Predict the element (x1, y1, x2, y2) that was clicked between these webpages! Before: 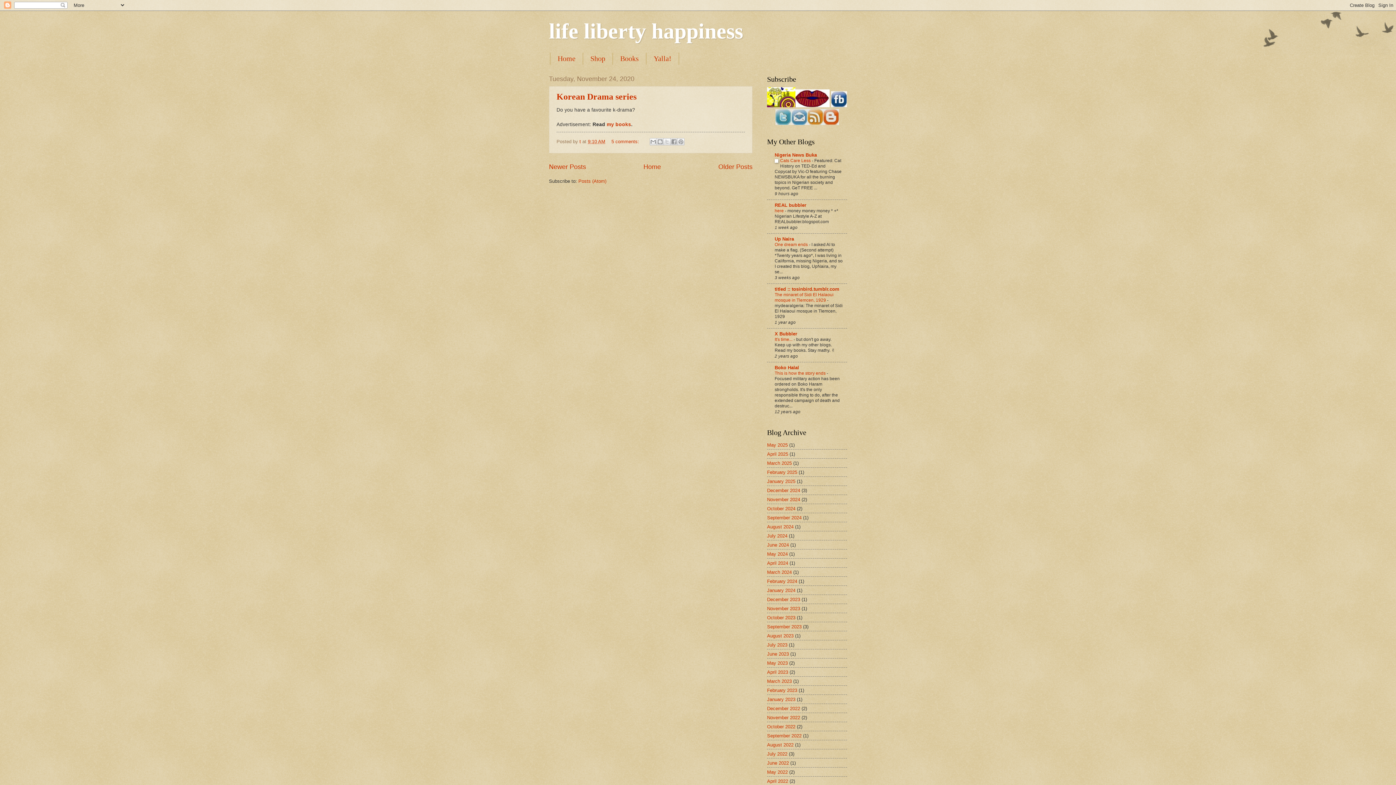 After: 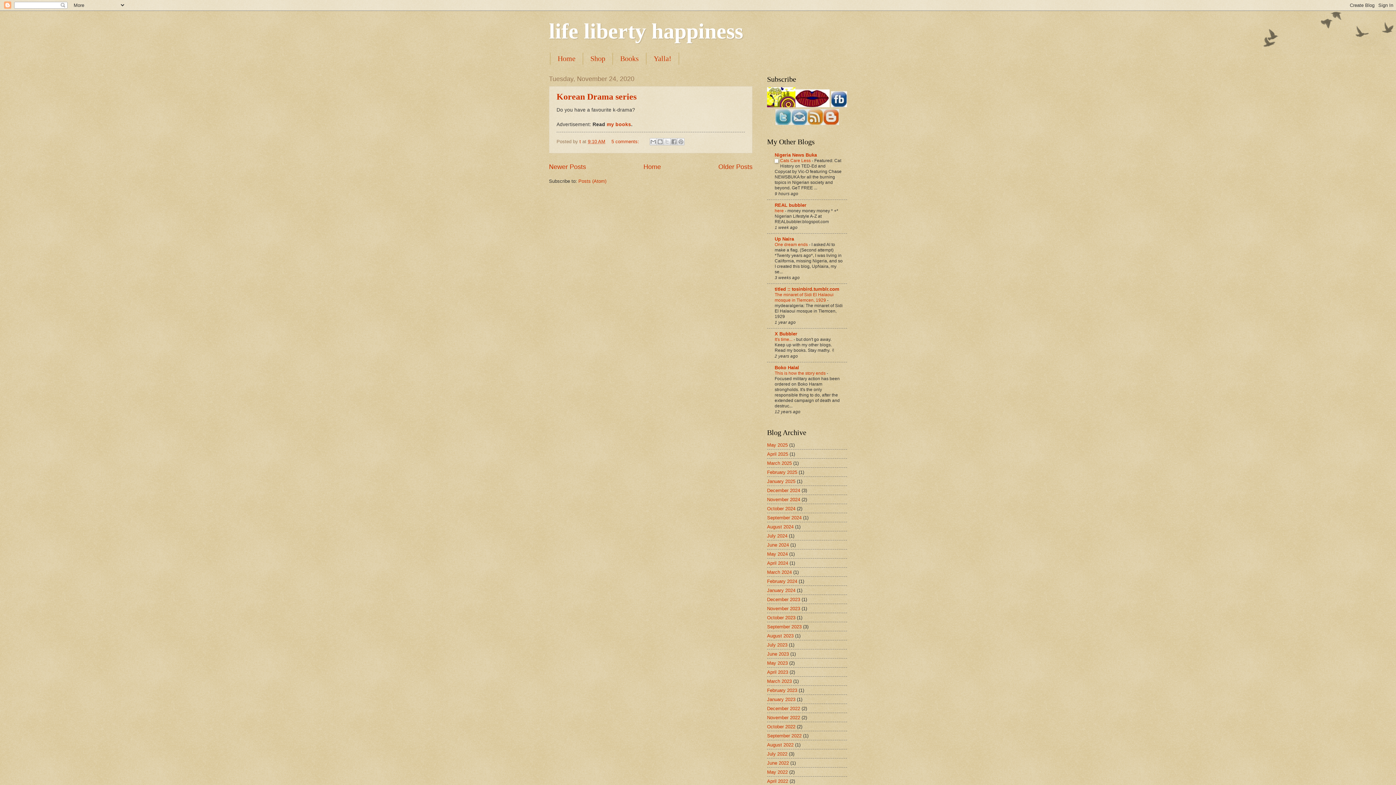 Action: bbox: (807, 120, 823, 126)